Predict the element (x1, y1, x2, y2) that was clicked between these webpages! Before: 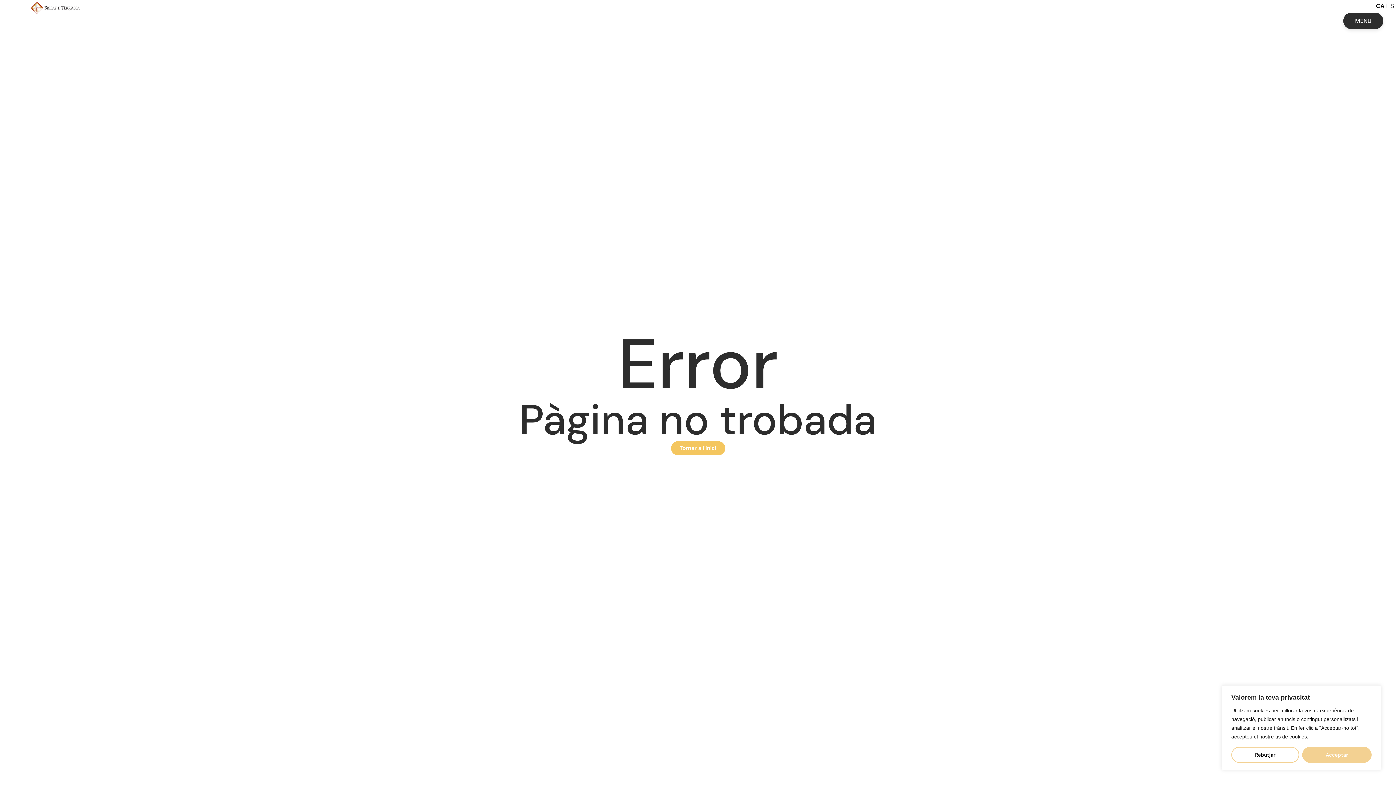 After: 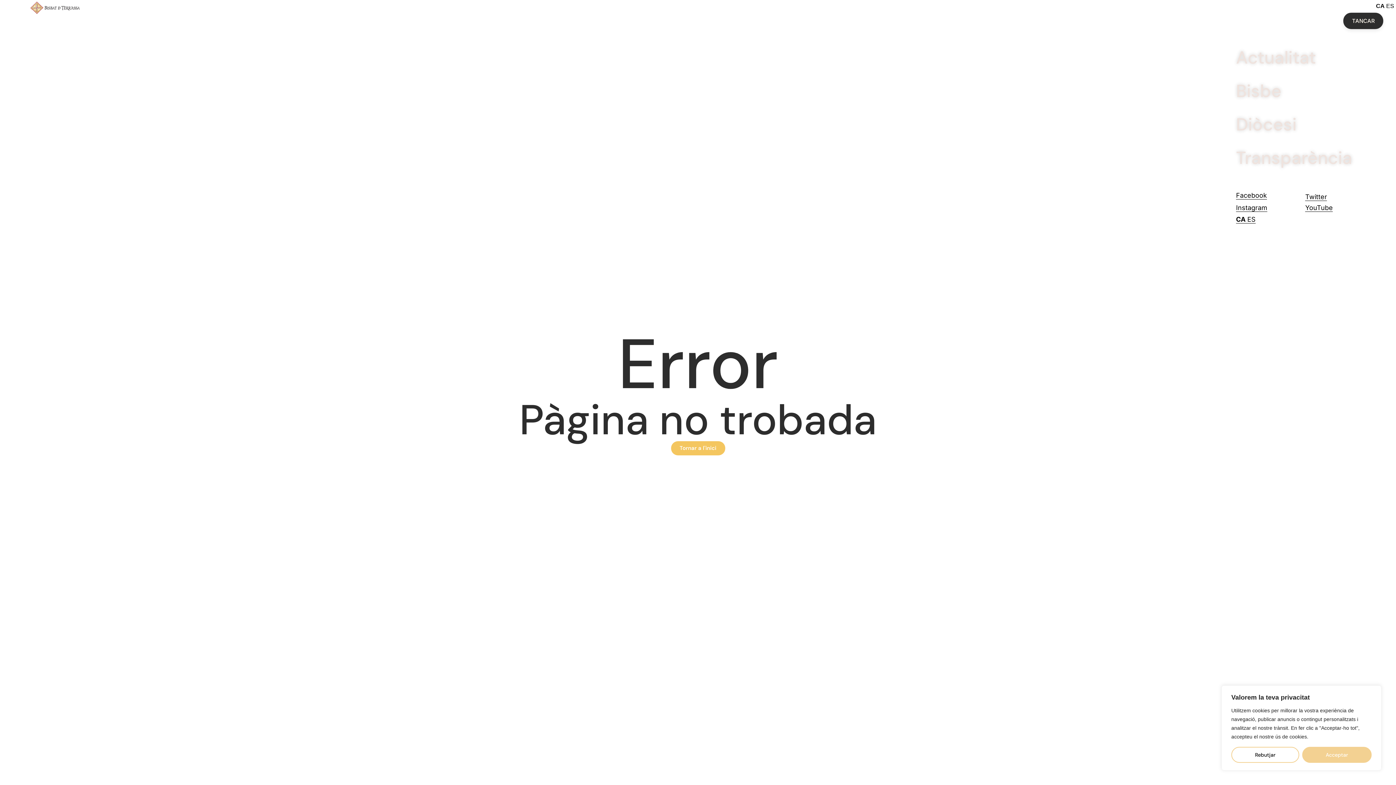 Action: label: MENU
MENU bbox: (1343, 12, 1383, 29)